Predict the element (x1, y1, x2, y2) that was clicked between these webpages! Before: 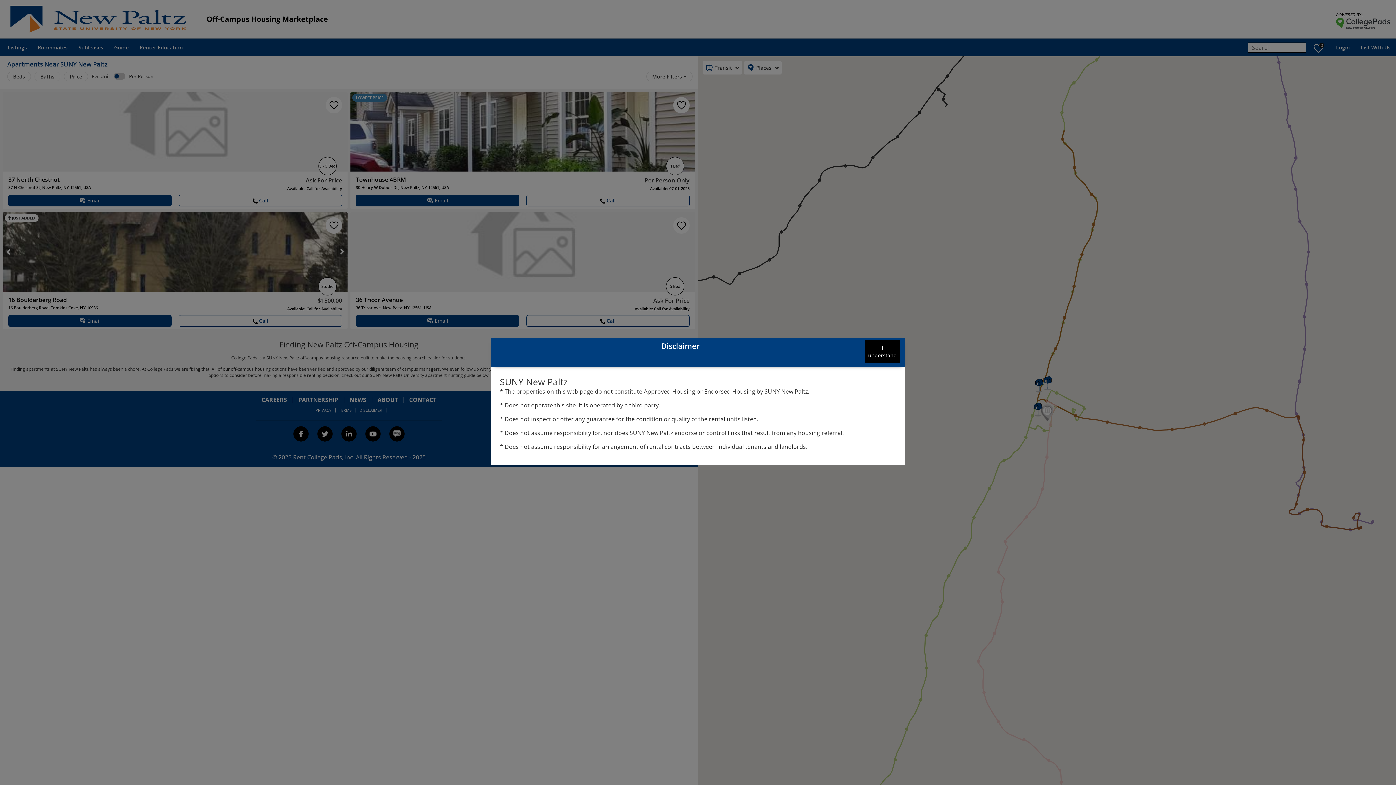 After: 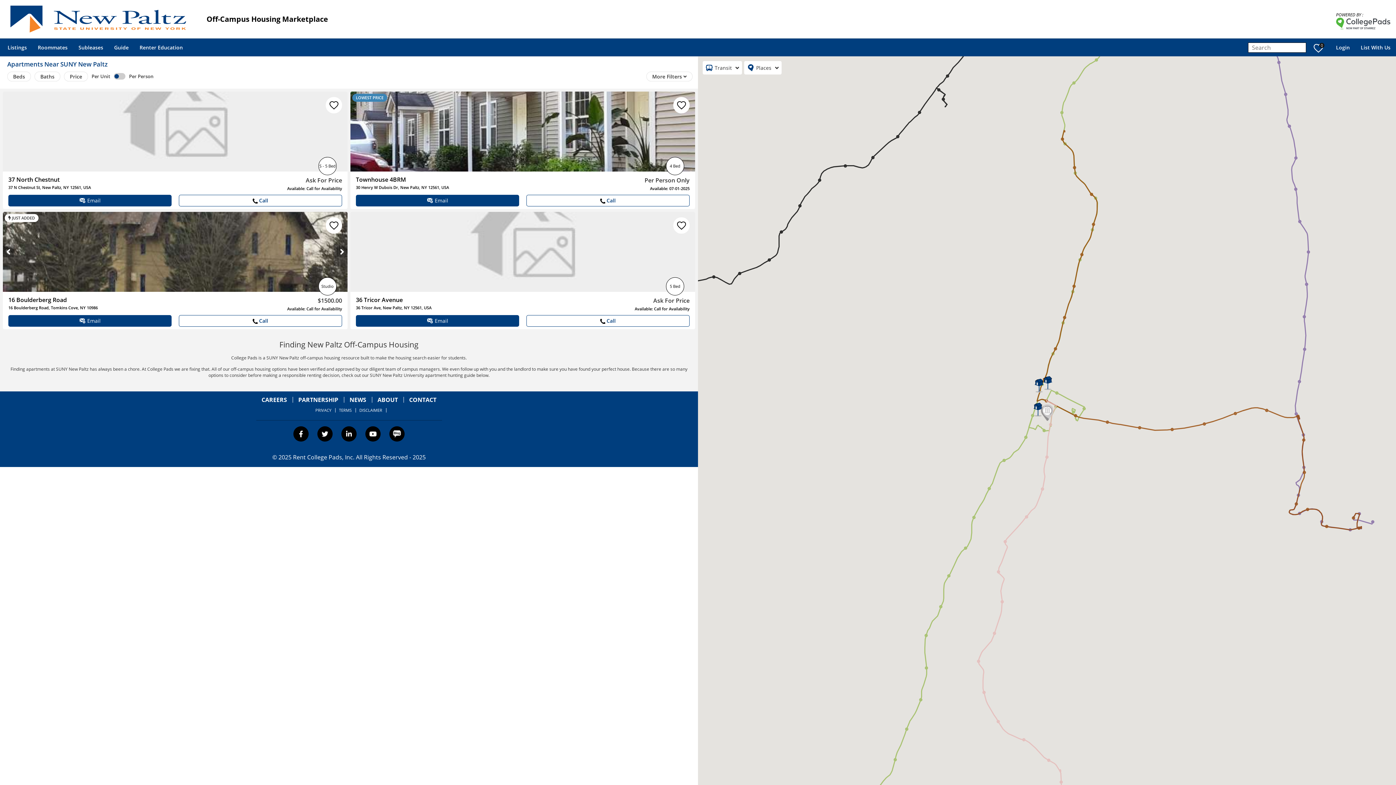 Action: label: understand button bbox: (865, 340, 900, 363)